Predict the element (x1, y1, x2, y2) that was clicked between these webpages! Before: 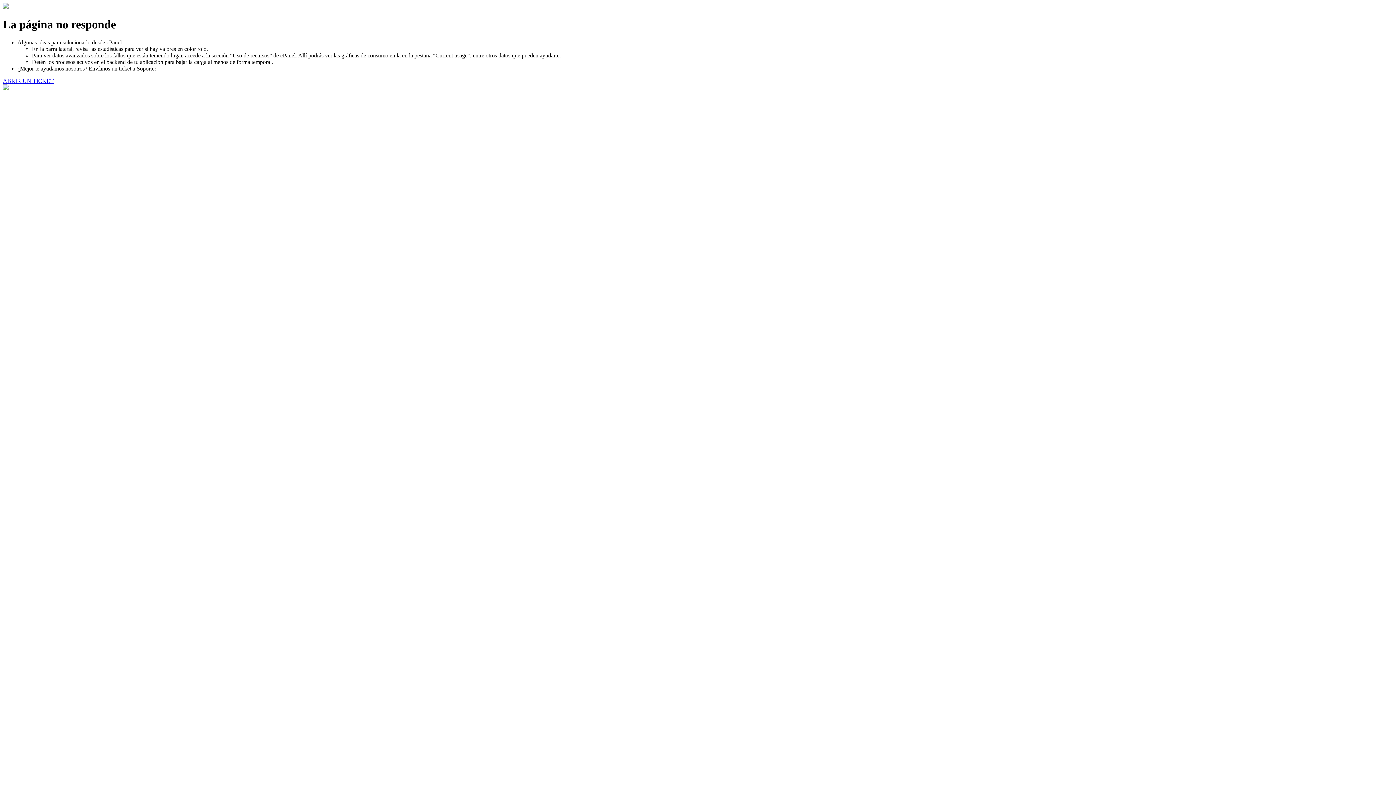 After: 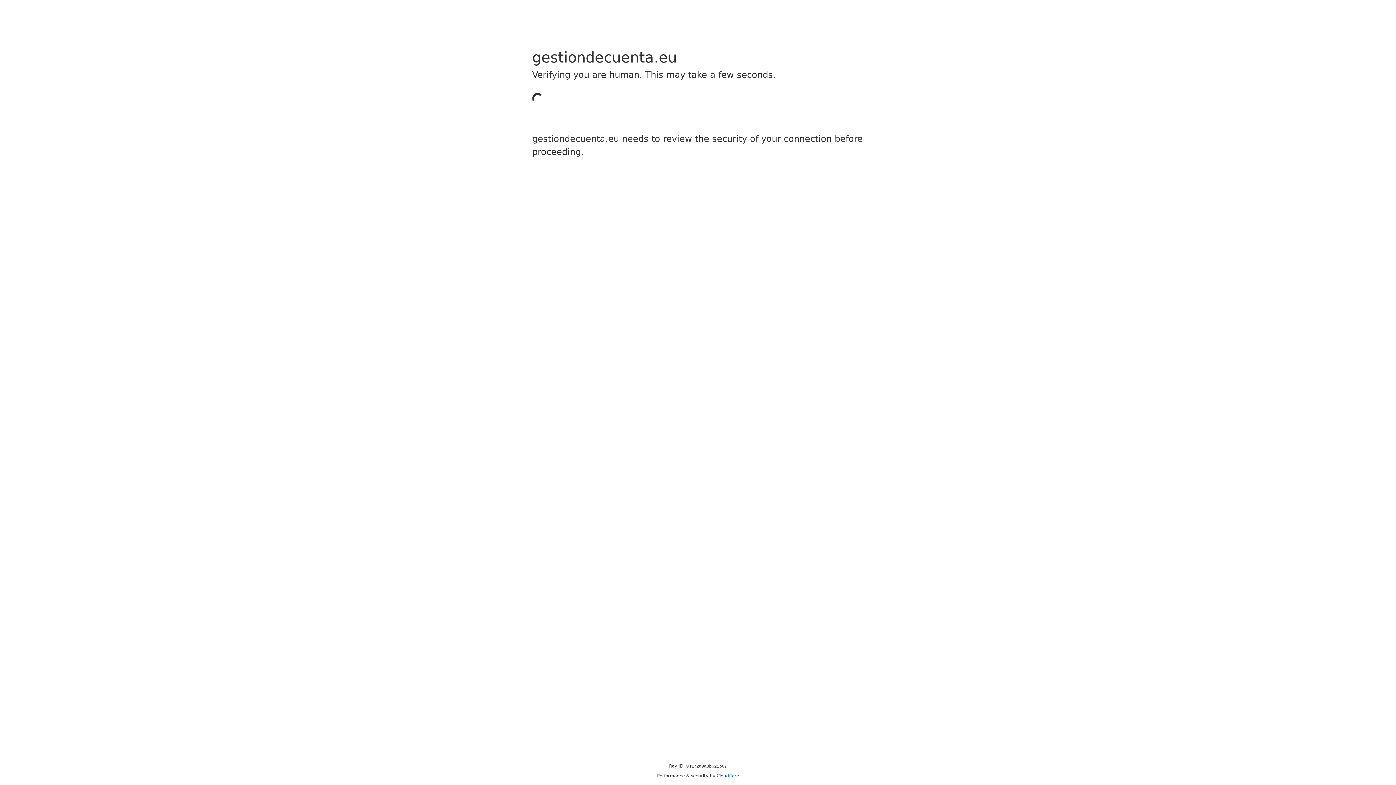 Action: label: ABRIR UN TICKET bbox: (2, 77, 53, 83)